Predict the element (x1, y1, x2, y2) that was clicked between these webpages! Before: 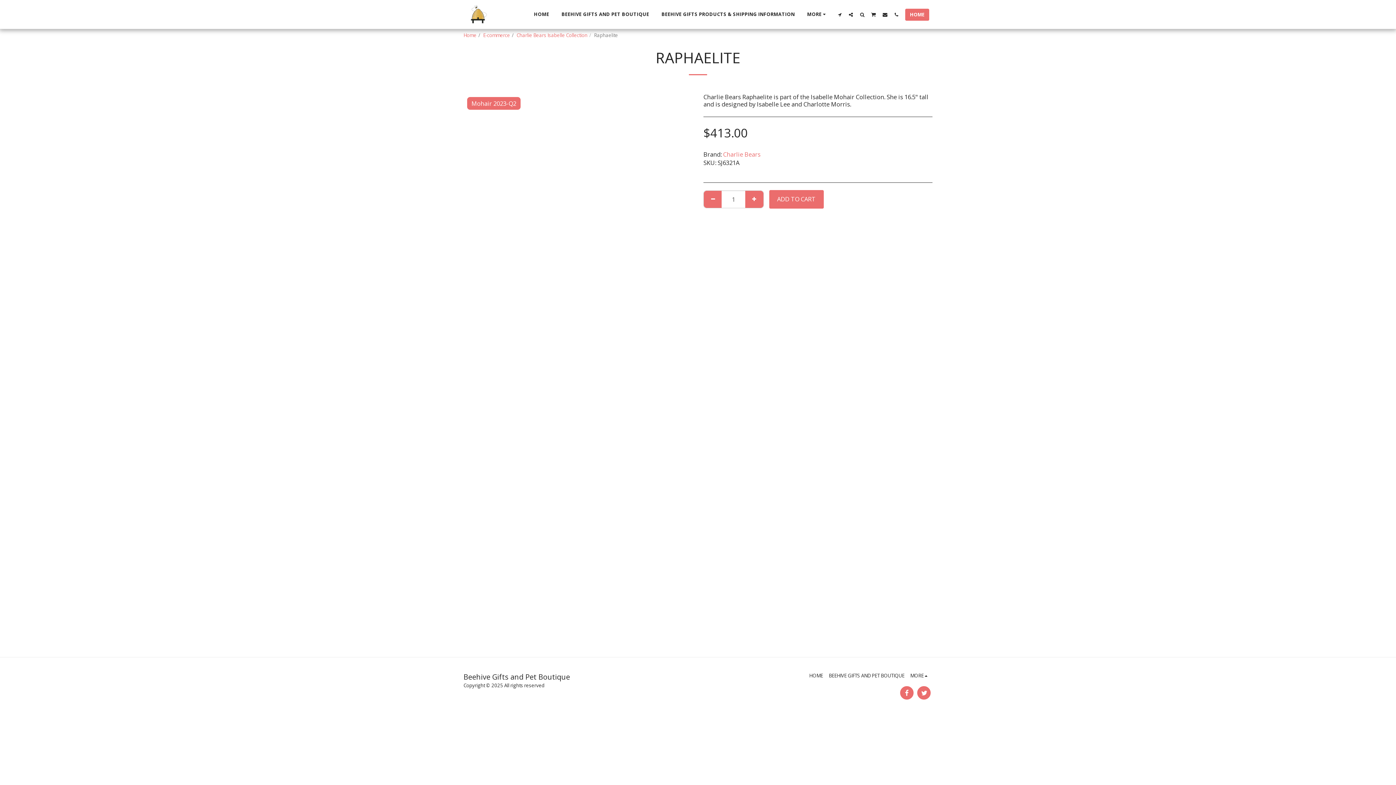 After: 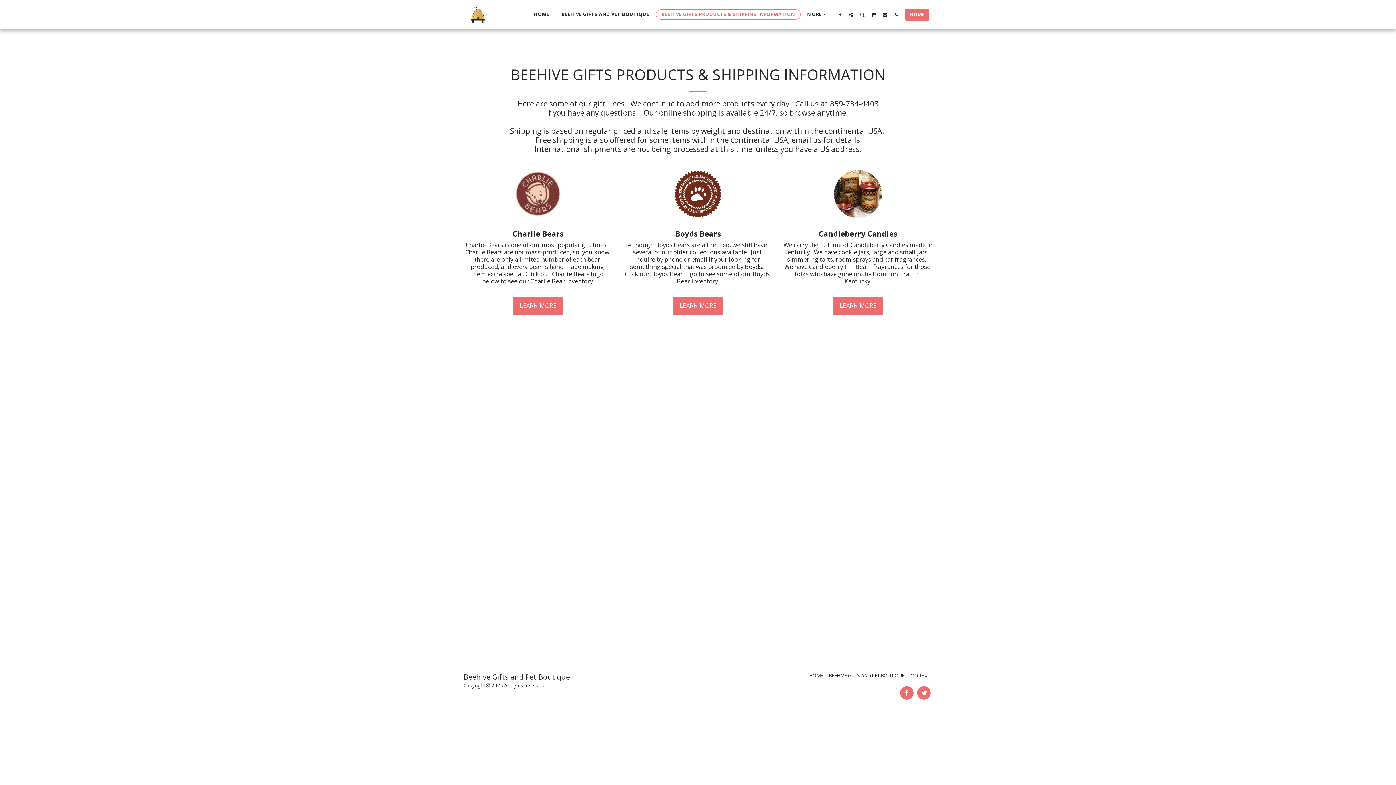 Action: bbox: (655, 9, 800, 19) label: BEEHIVE GIFTS PRODUCTS & SHIPPING INFORMATION